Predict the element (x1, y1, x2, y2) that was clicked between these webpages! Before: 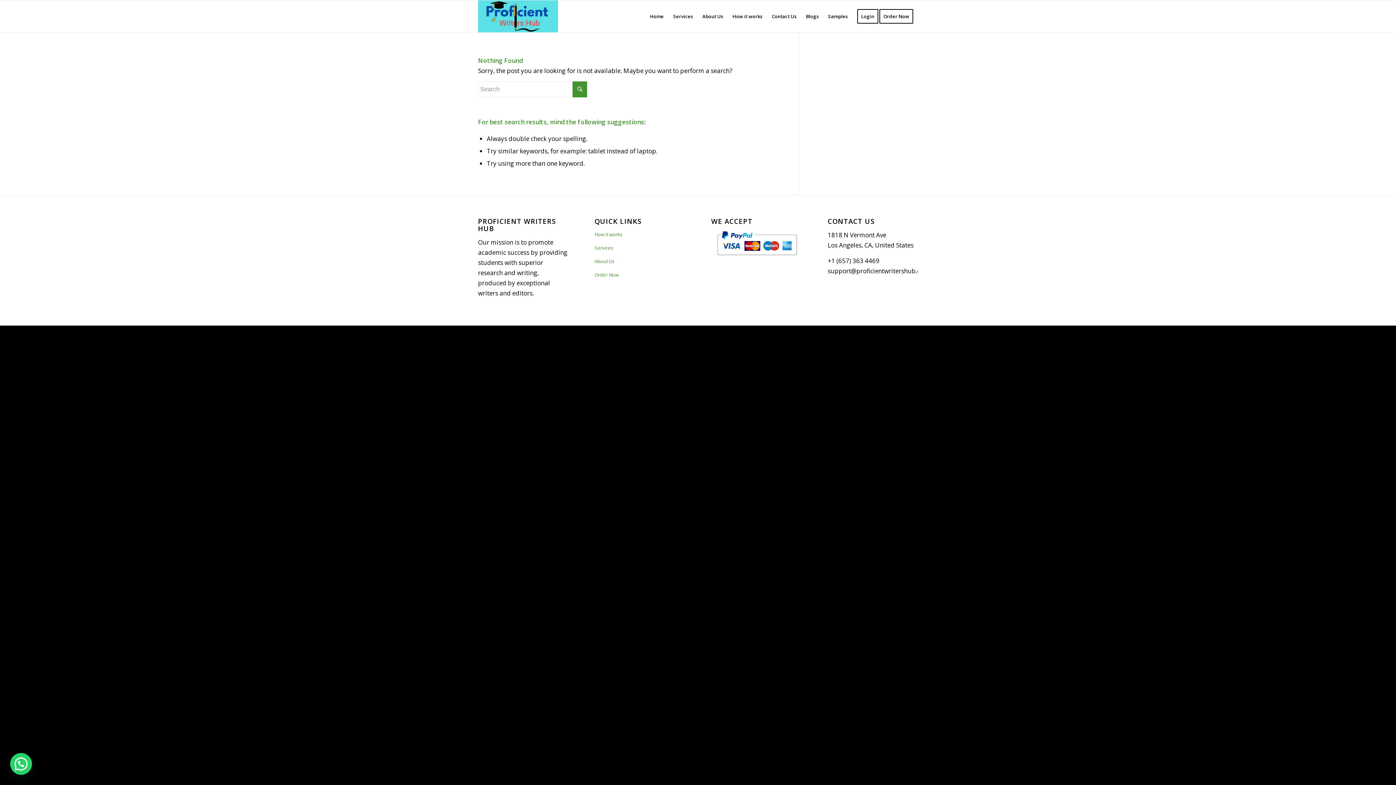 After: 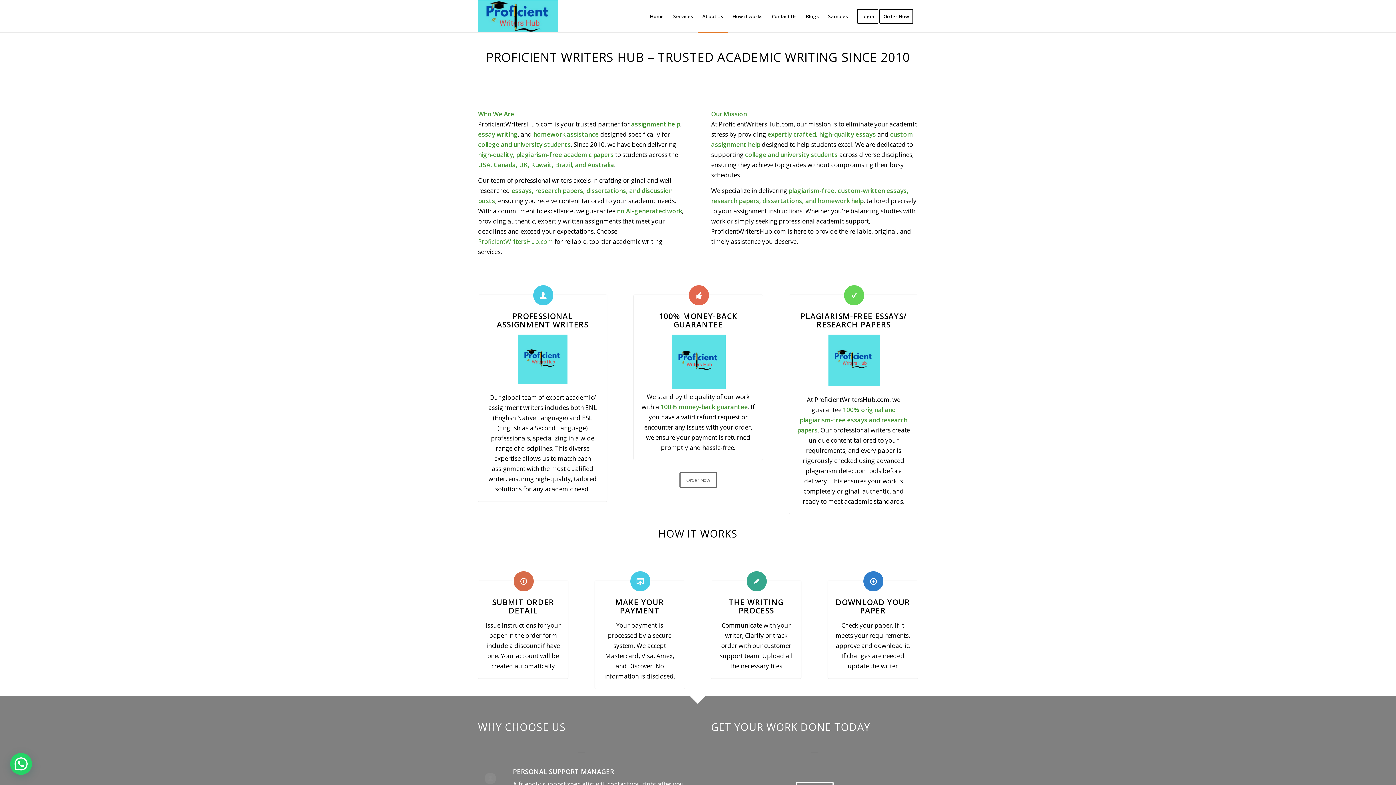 Action: label: About Us bbox: (697, 0, 728, 32)